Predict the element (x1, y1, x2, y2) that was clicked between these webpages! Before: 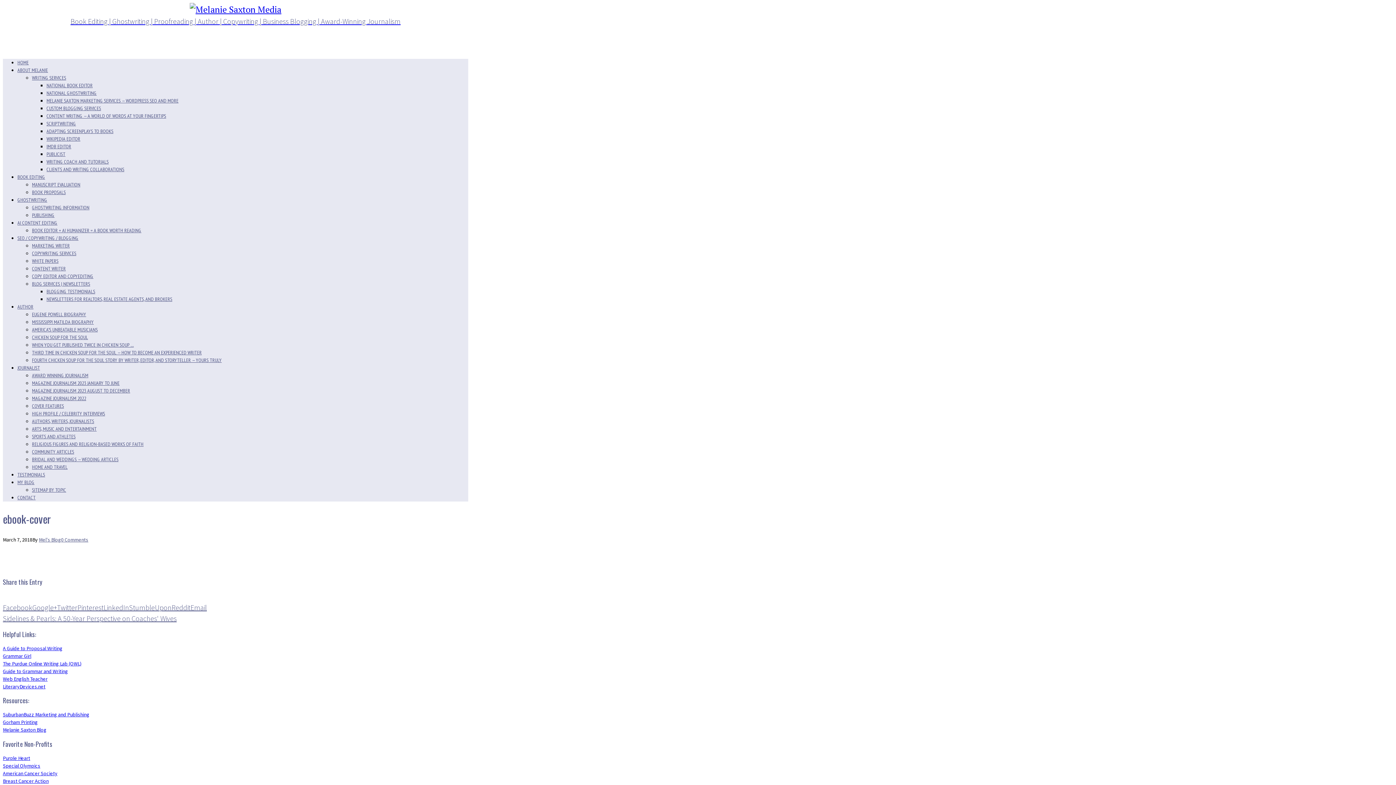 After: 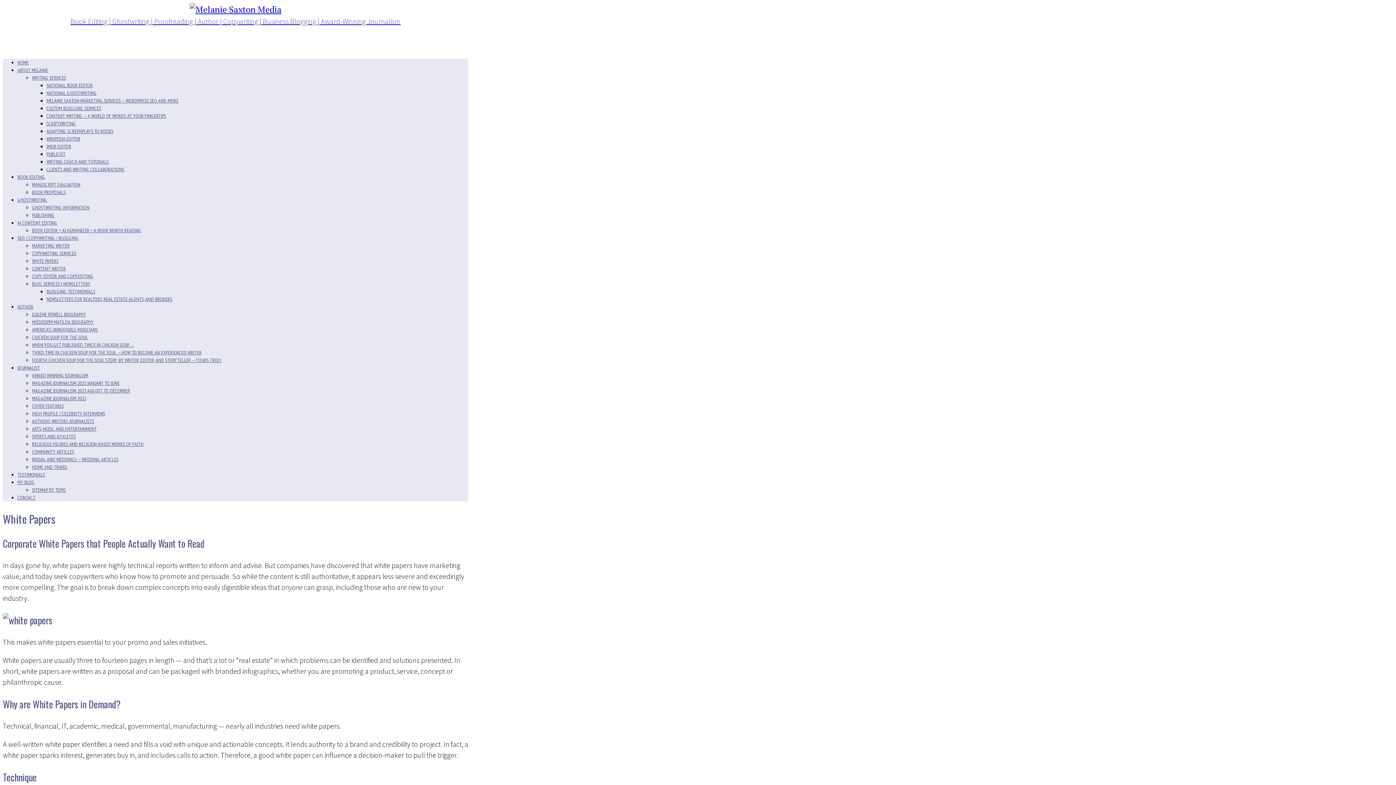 Action: bbox: (32, 257, 58, 264) label: WHITE PAPERS